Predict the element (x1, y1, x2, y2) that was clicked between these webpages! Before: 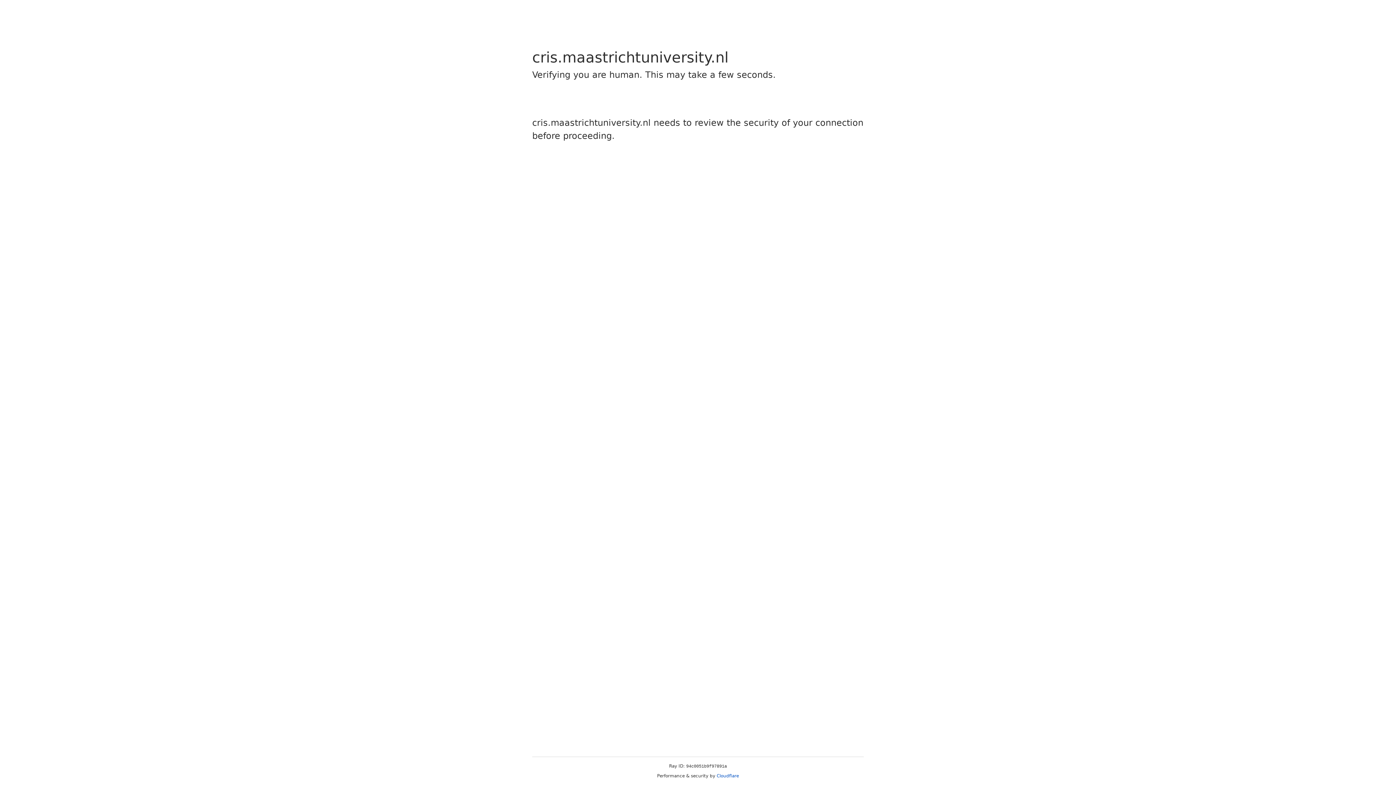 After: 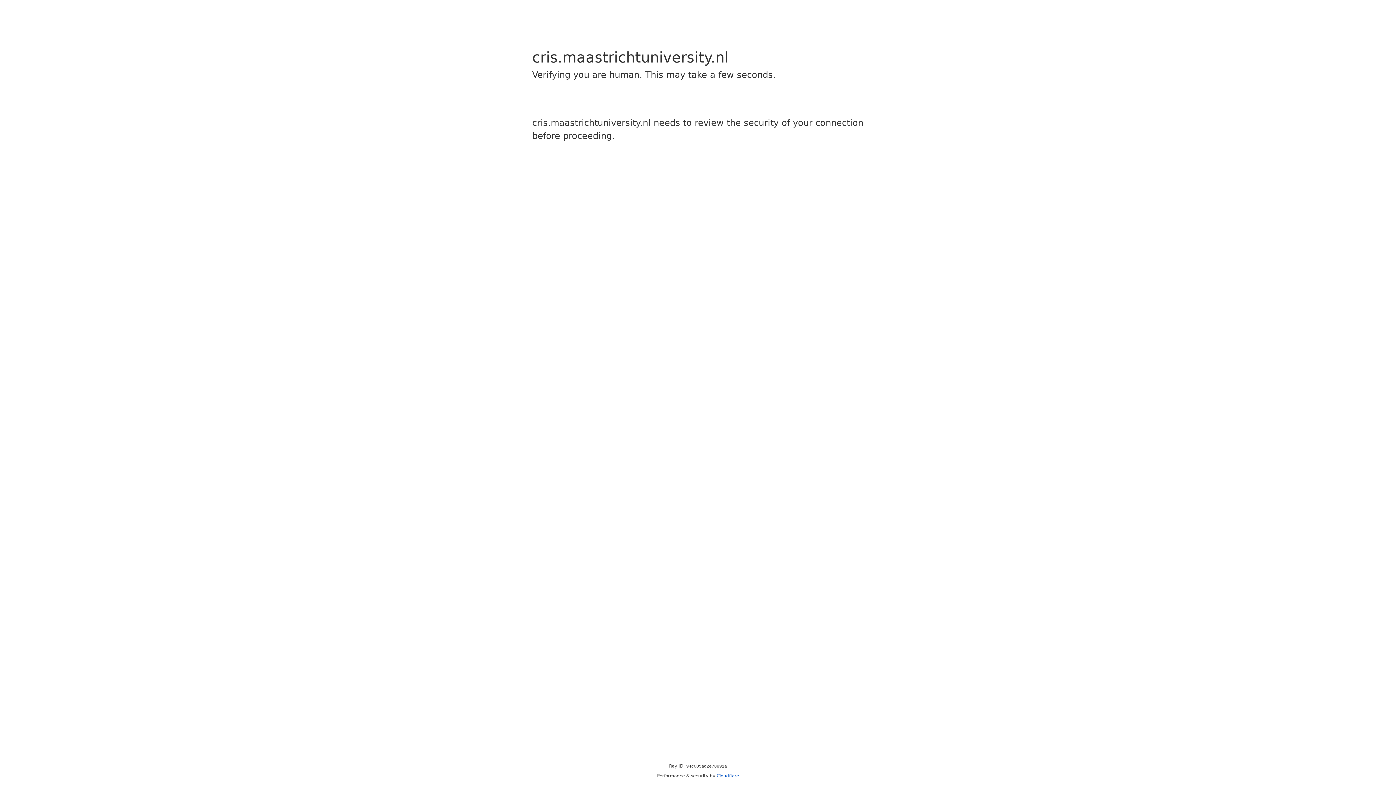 Action: label: Cloudflare bbox: (716, 773, 739, 778)